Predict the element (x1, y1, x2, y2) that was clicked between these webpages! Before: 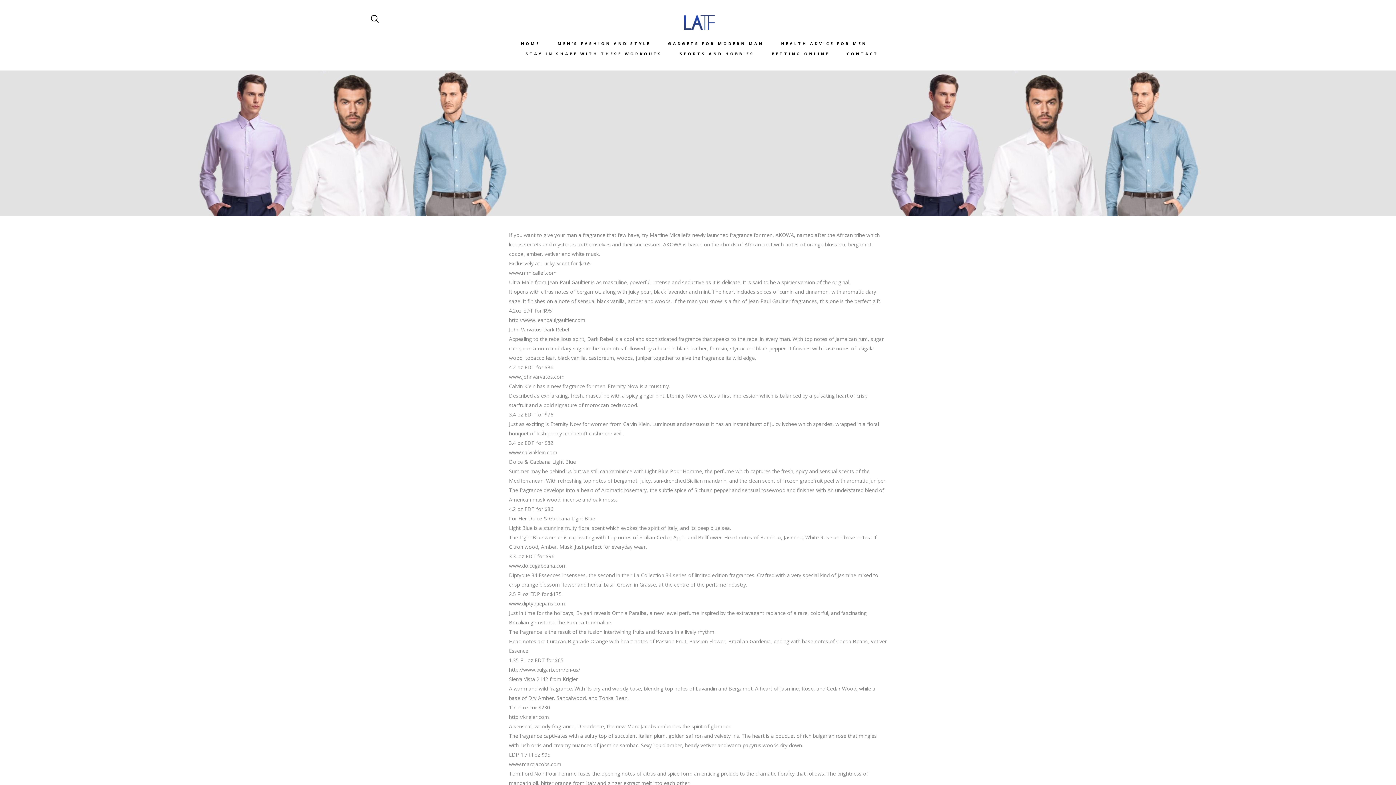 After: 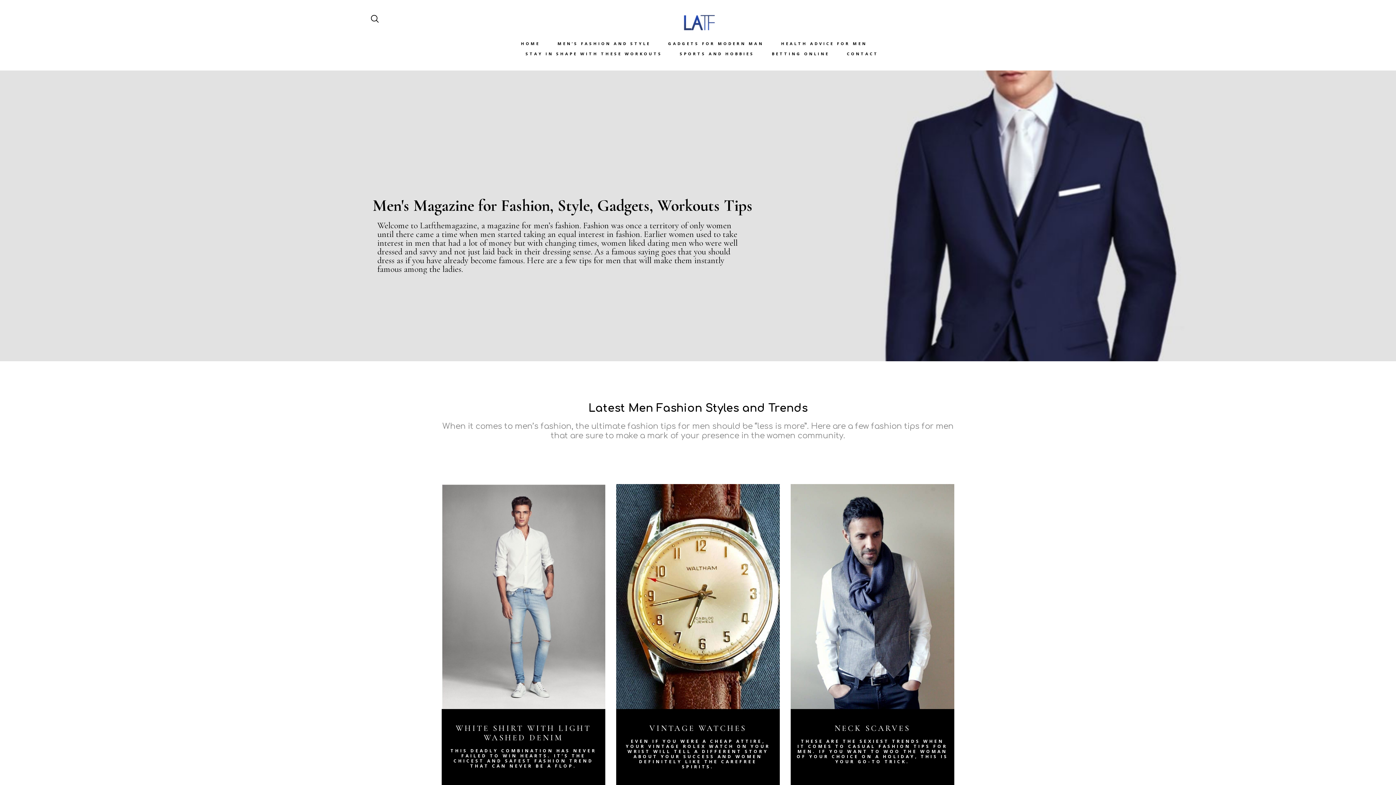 Action: label: HOME bbox: (521, 39, 540, 48)